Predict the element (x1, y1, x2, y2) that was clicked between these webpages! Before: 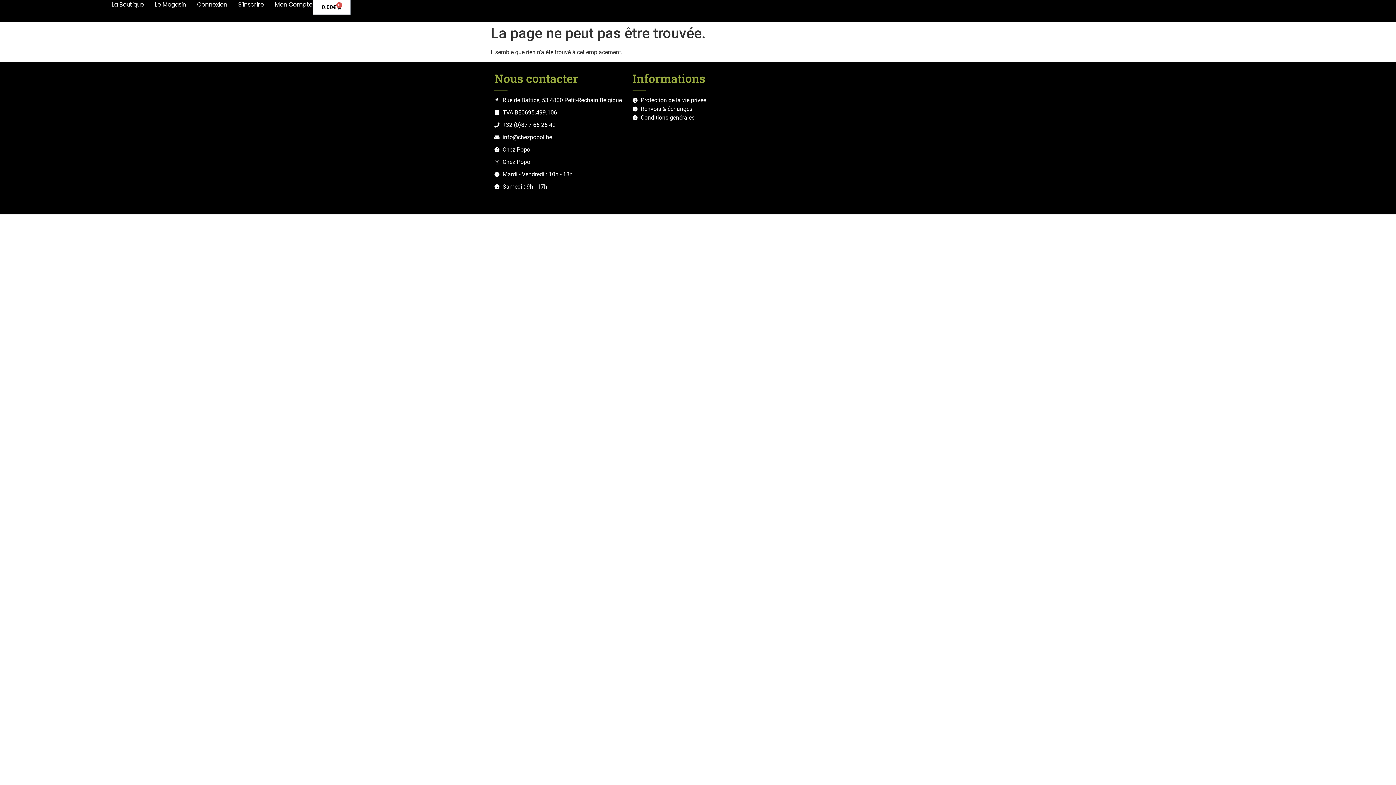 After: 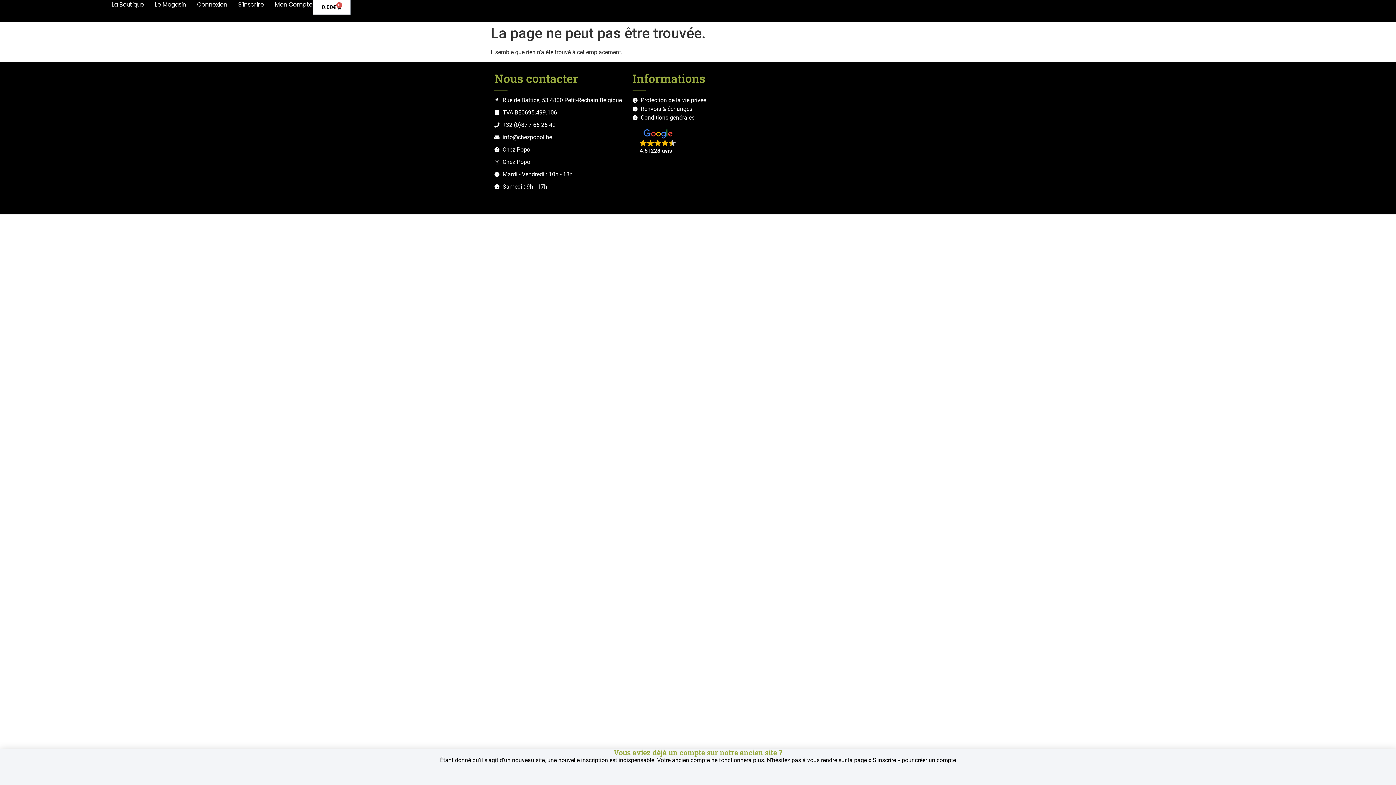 Action: label: Renvois & échanges bbox: (632, 104, 763, 113)